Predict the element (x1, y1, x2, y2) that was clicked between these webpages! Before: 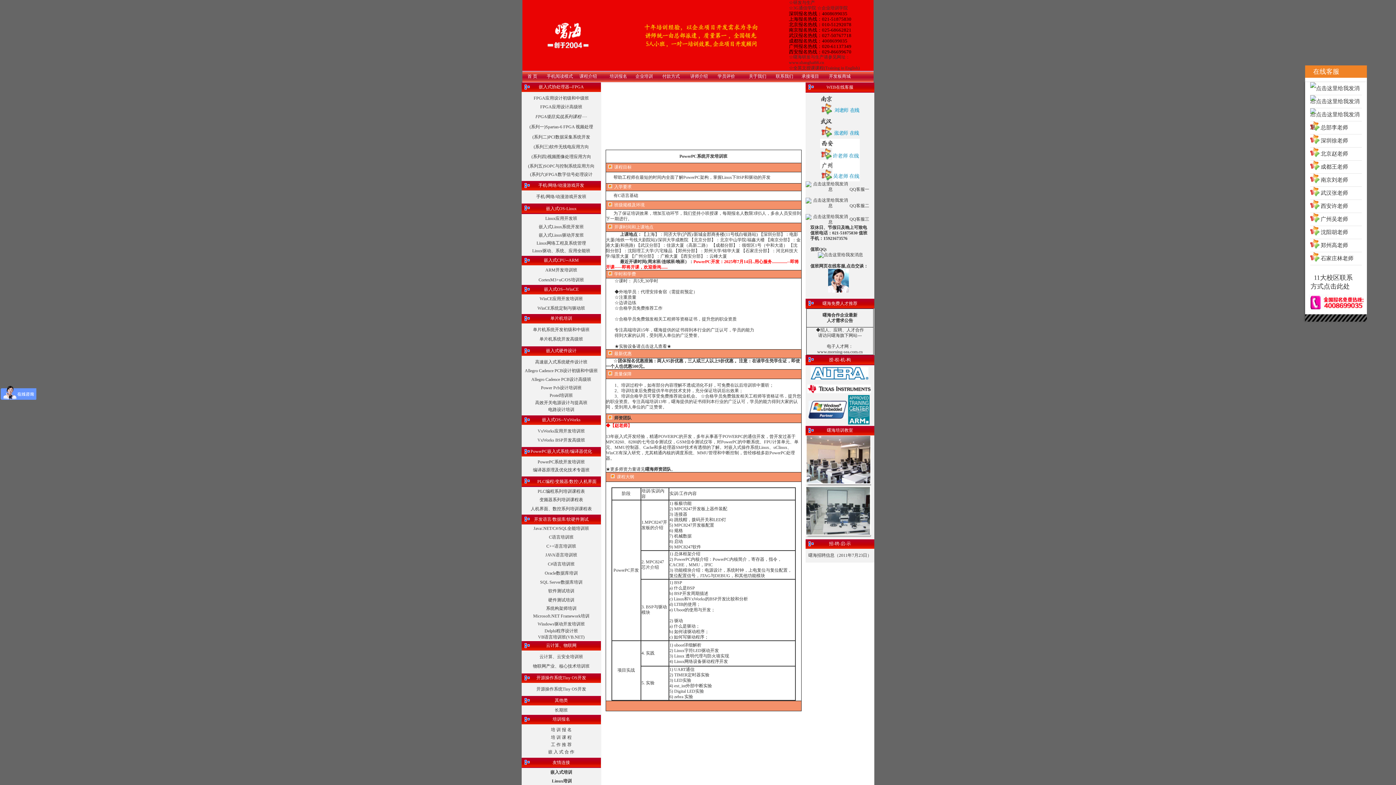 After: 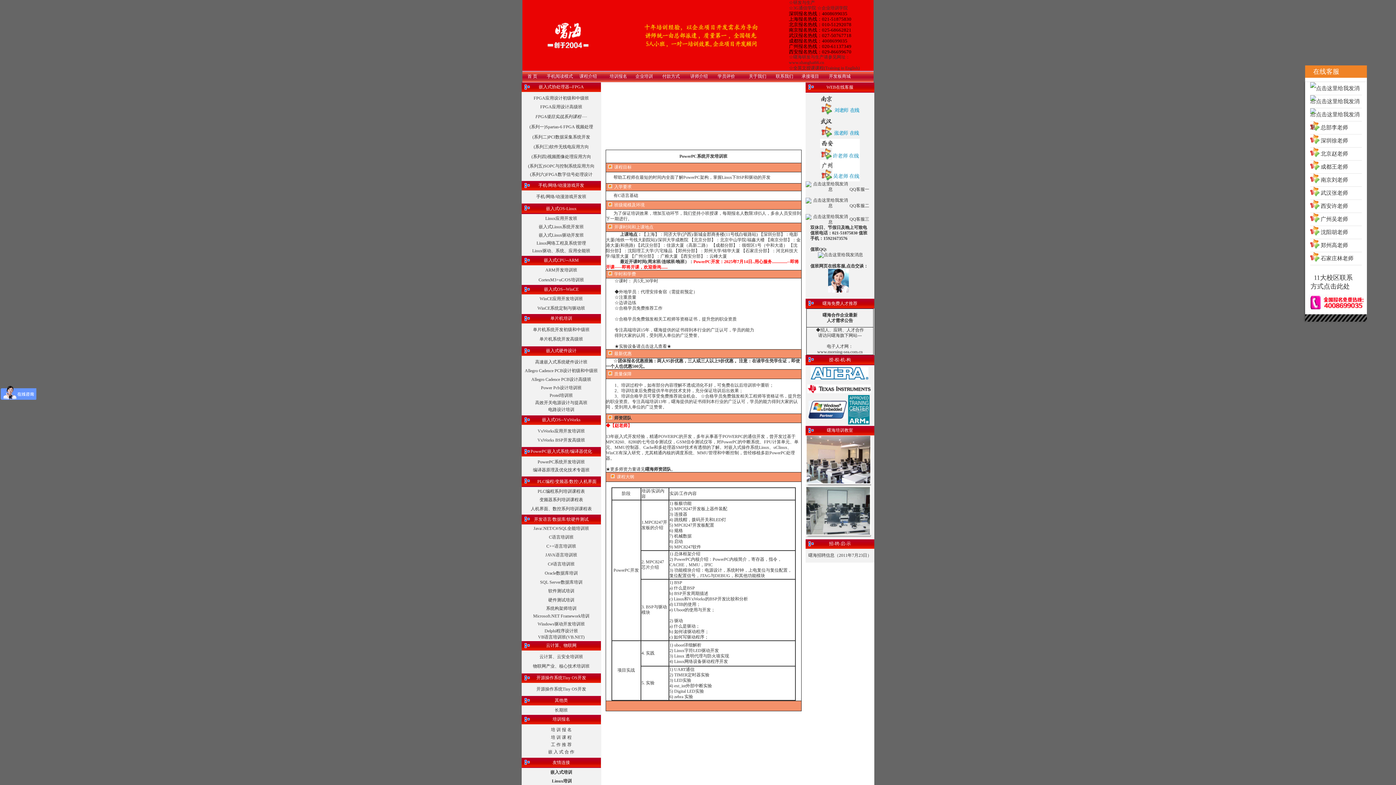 Action: bbox: (820, 177, 860, 182)